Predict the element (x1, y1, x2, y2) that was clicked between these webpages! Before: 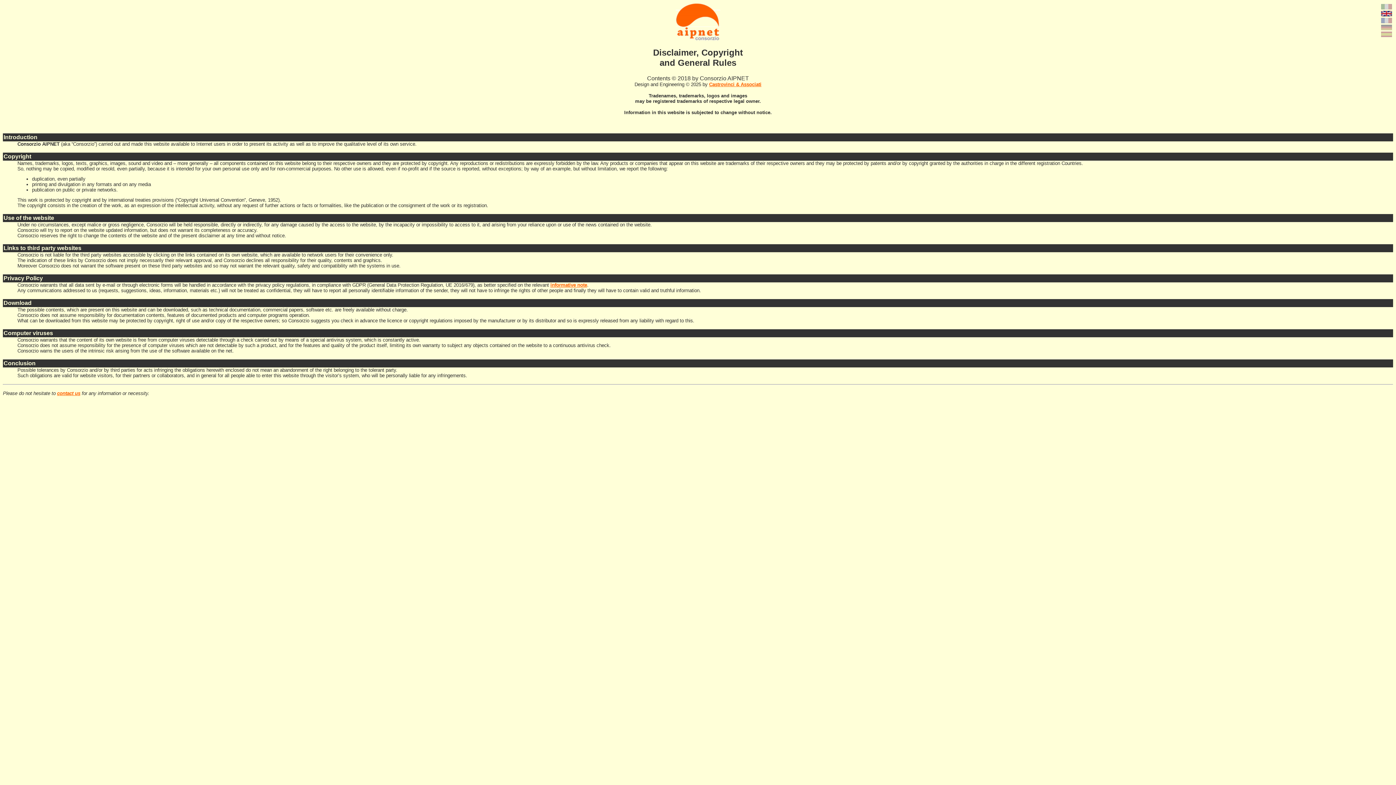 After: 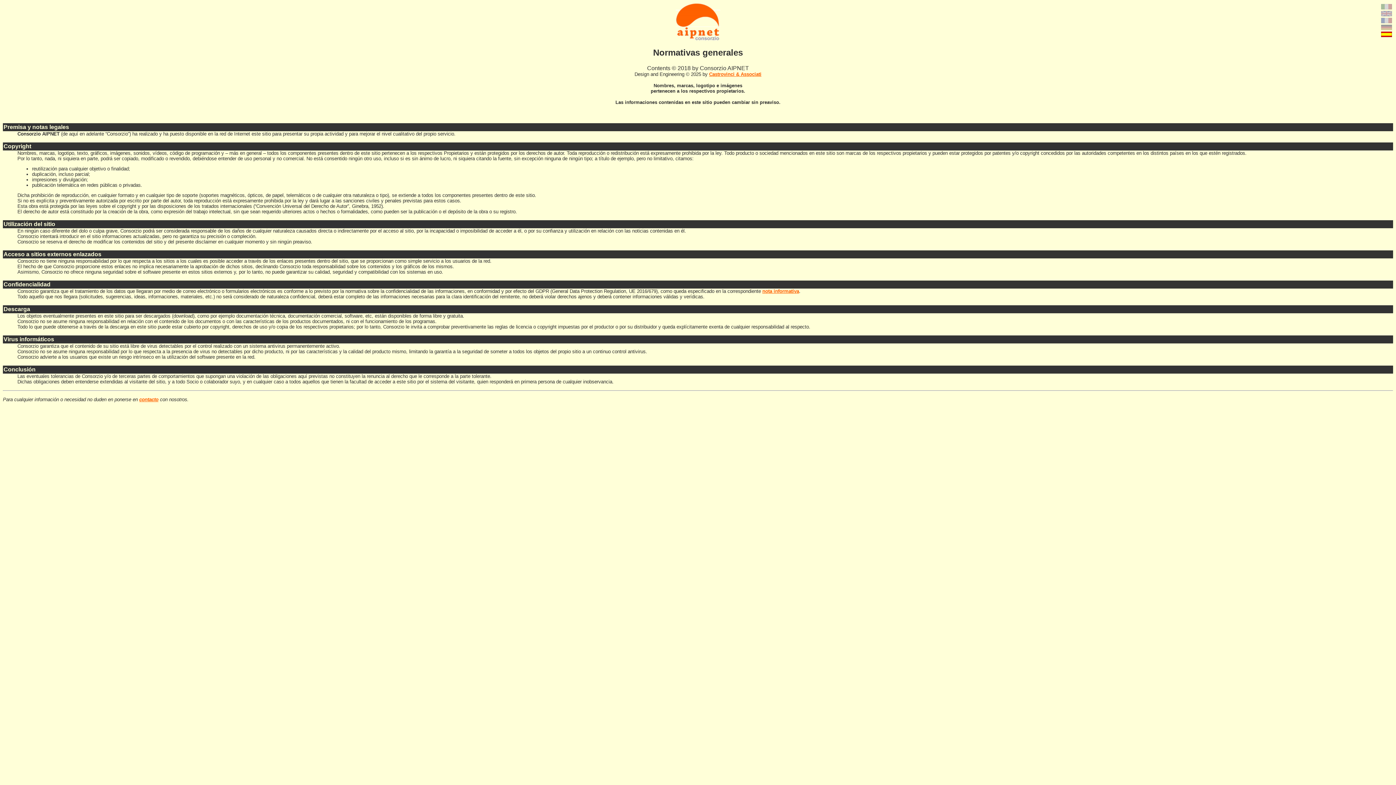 Action: bbox: (1381, 32, 1392, 38)